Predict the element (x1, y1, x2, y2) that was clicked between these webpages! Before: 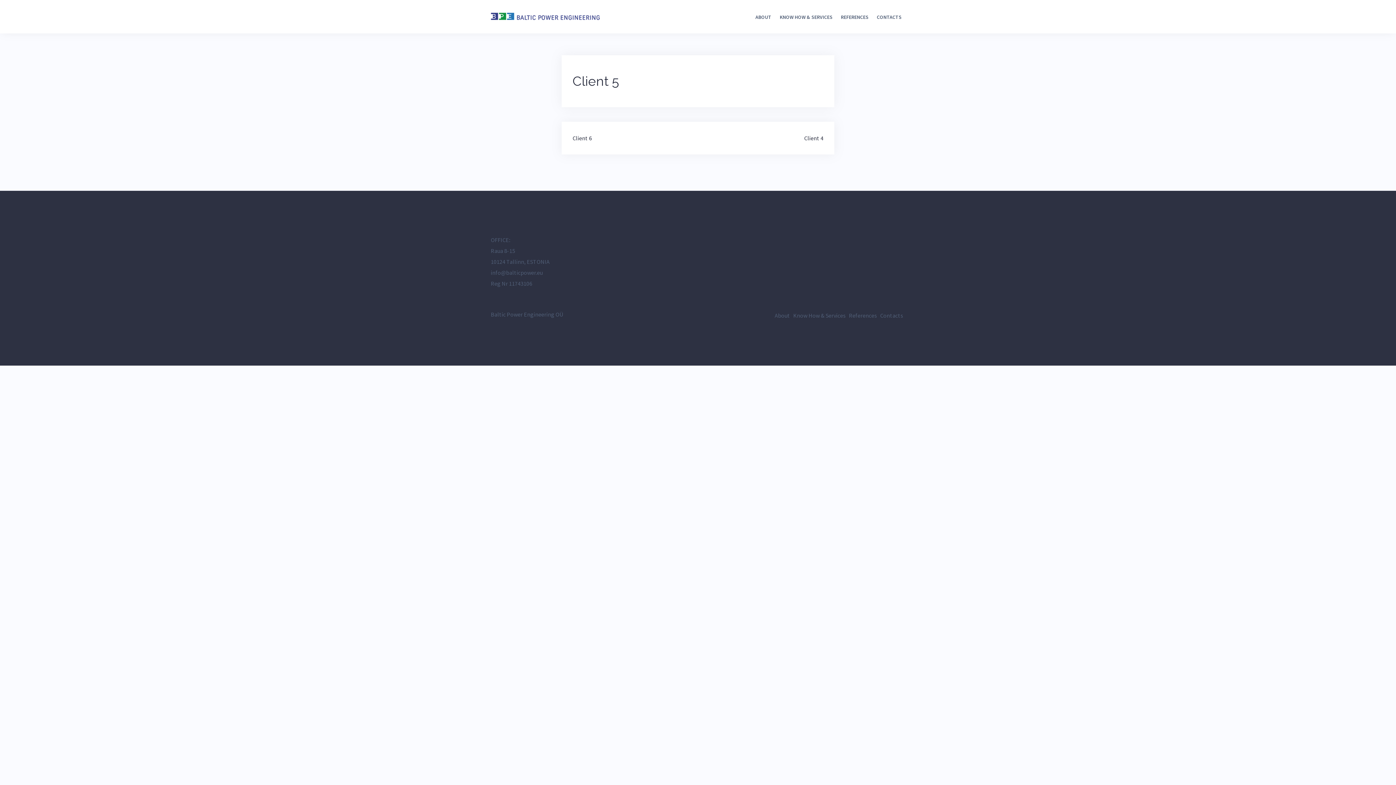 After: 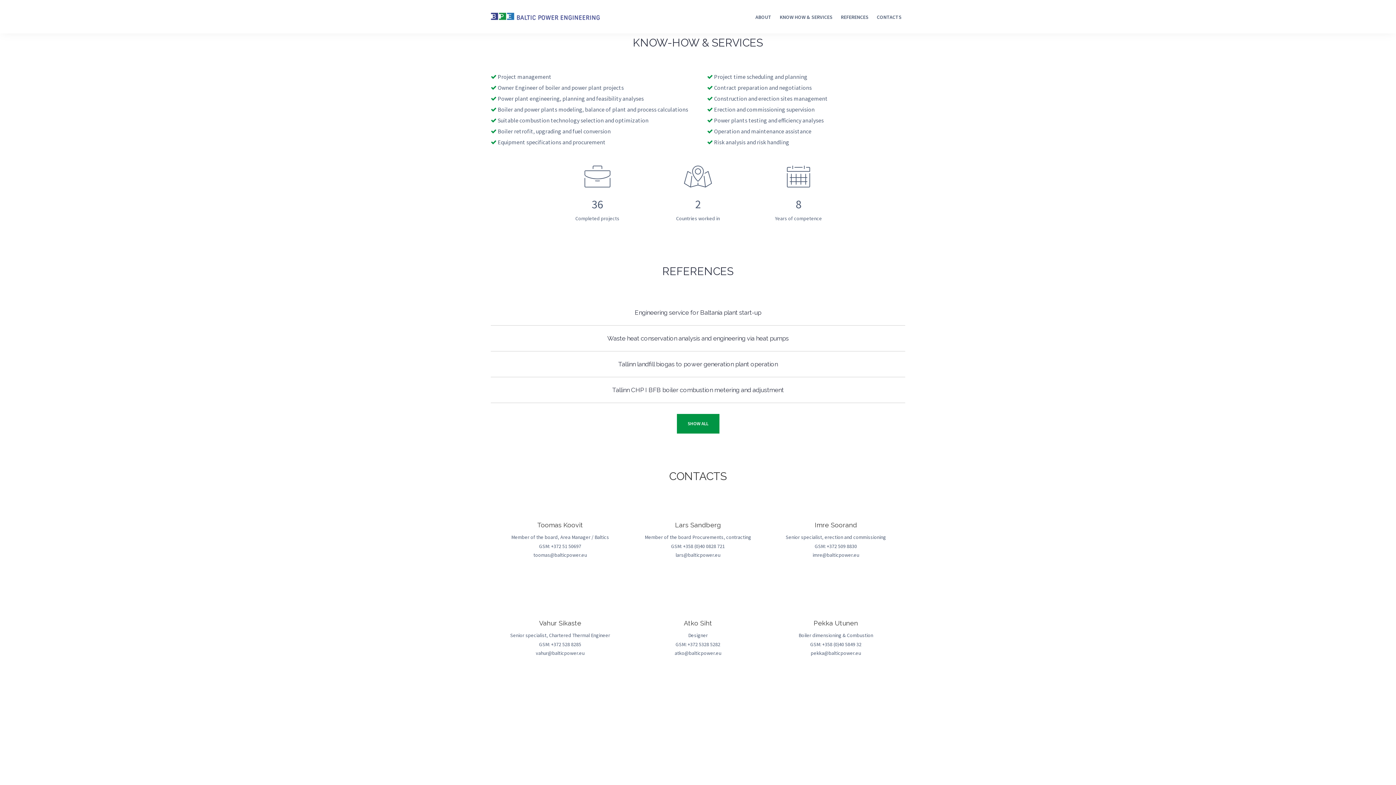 Action: bbox: (780, 12, 832, 21) label: KNOW HOW & SERVICES